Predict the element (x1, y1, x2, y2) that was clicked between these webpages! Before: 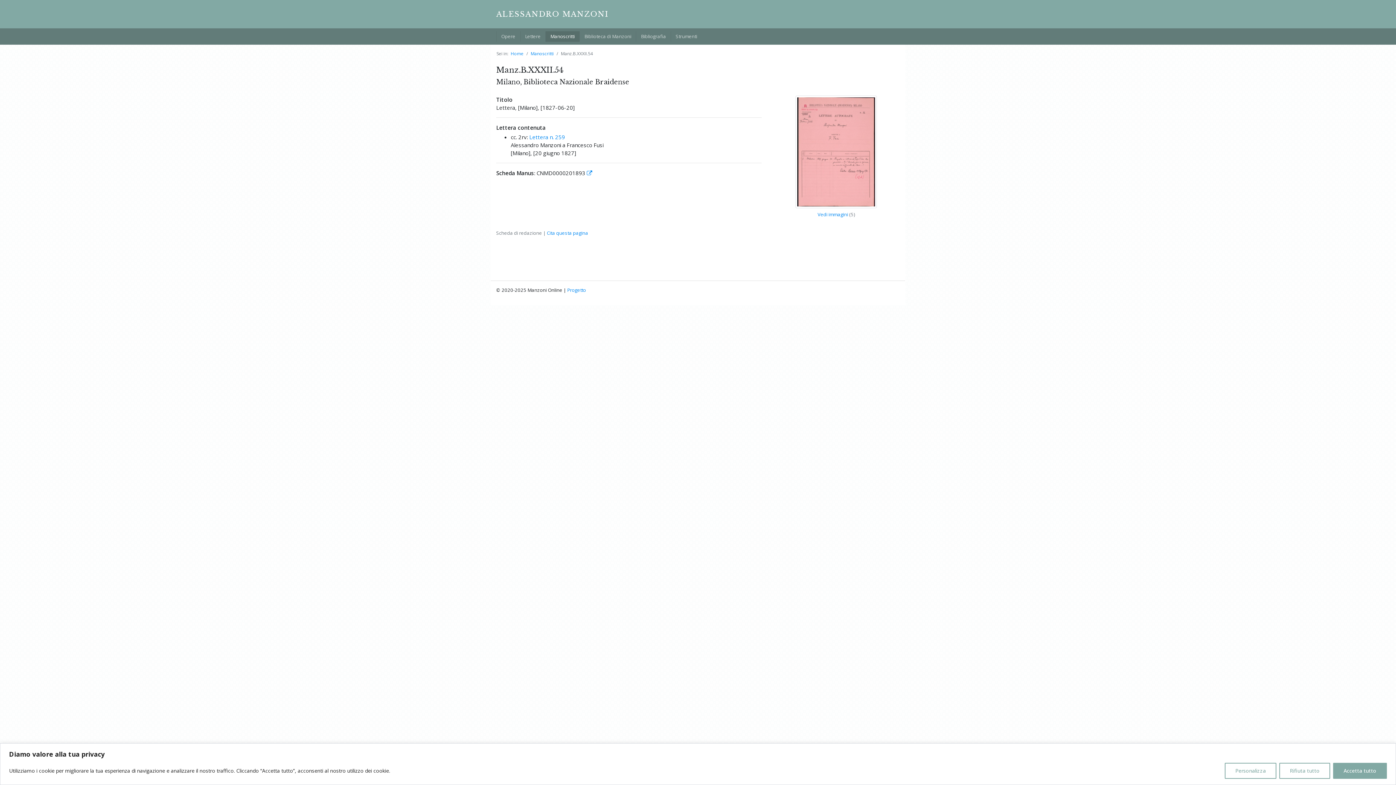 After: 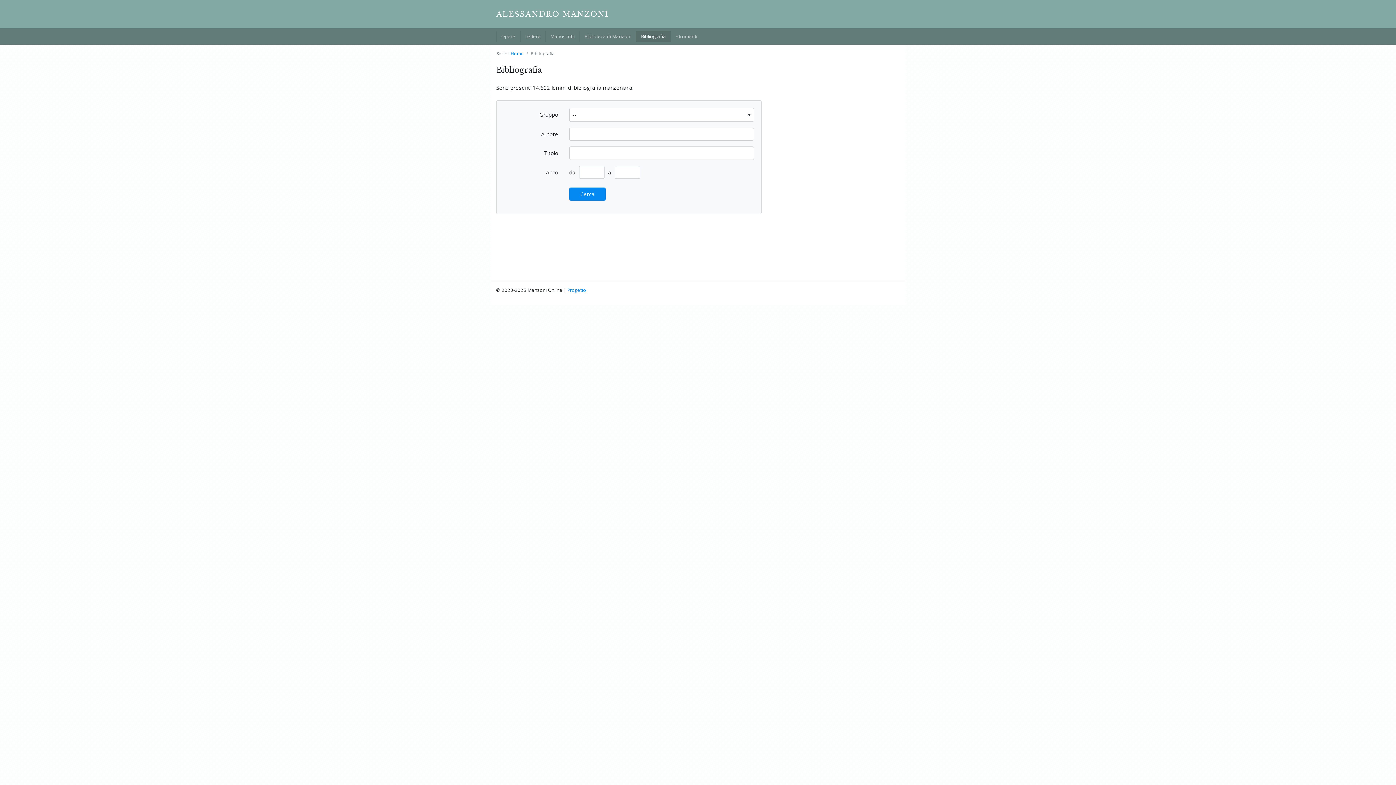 Action: label: Bibliografia bbox: (636, 31, 670, 41)